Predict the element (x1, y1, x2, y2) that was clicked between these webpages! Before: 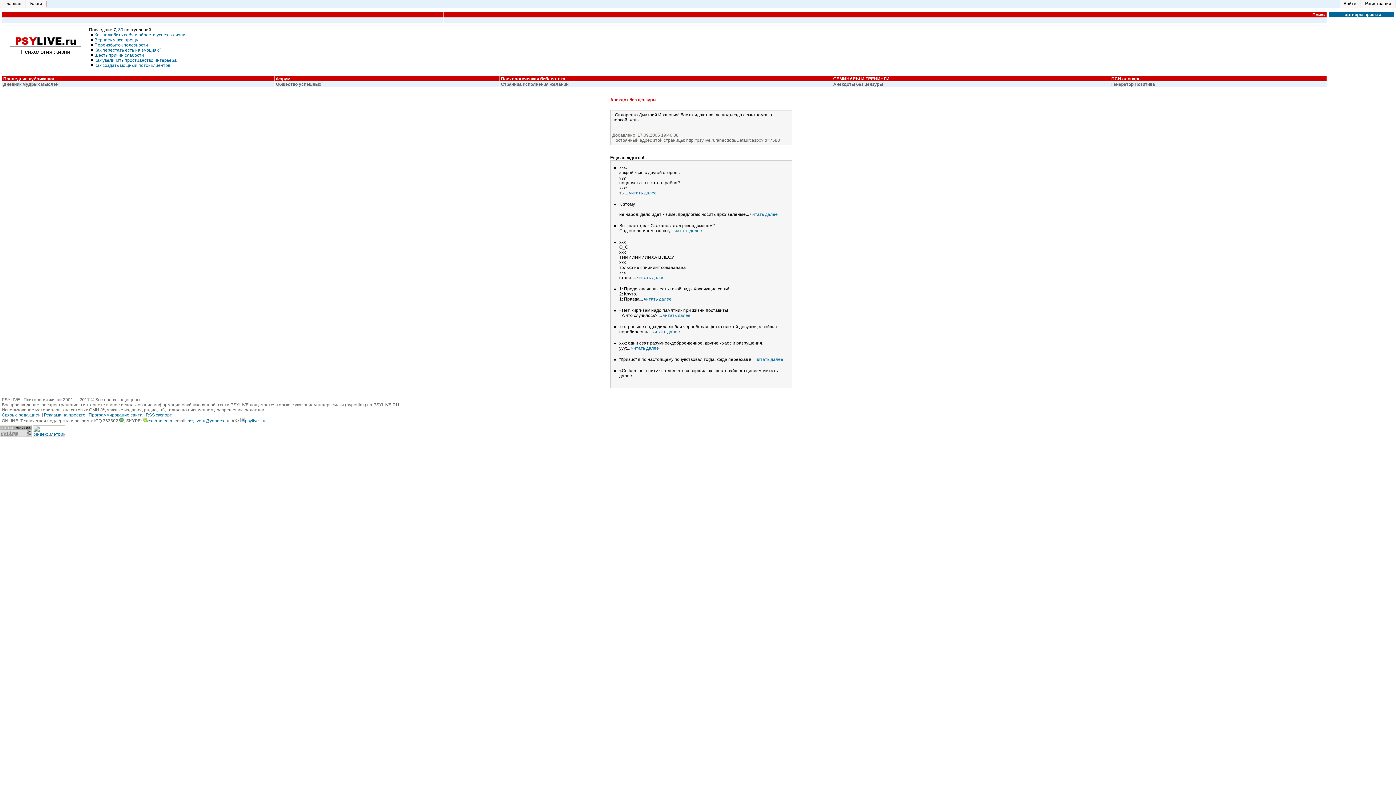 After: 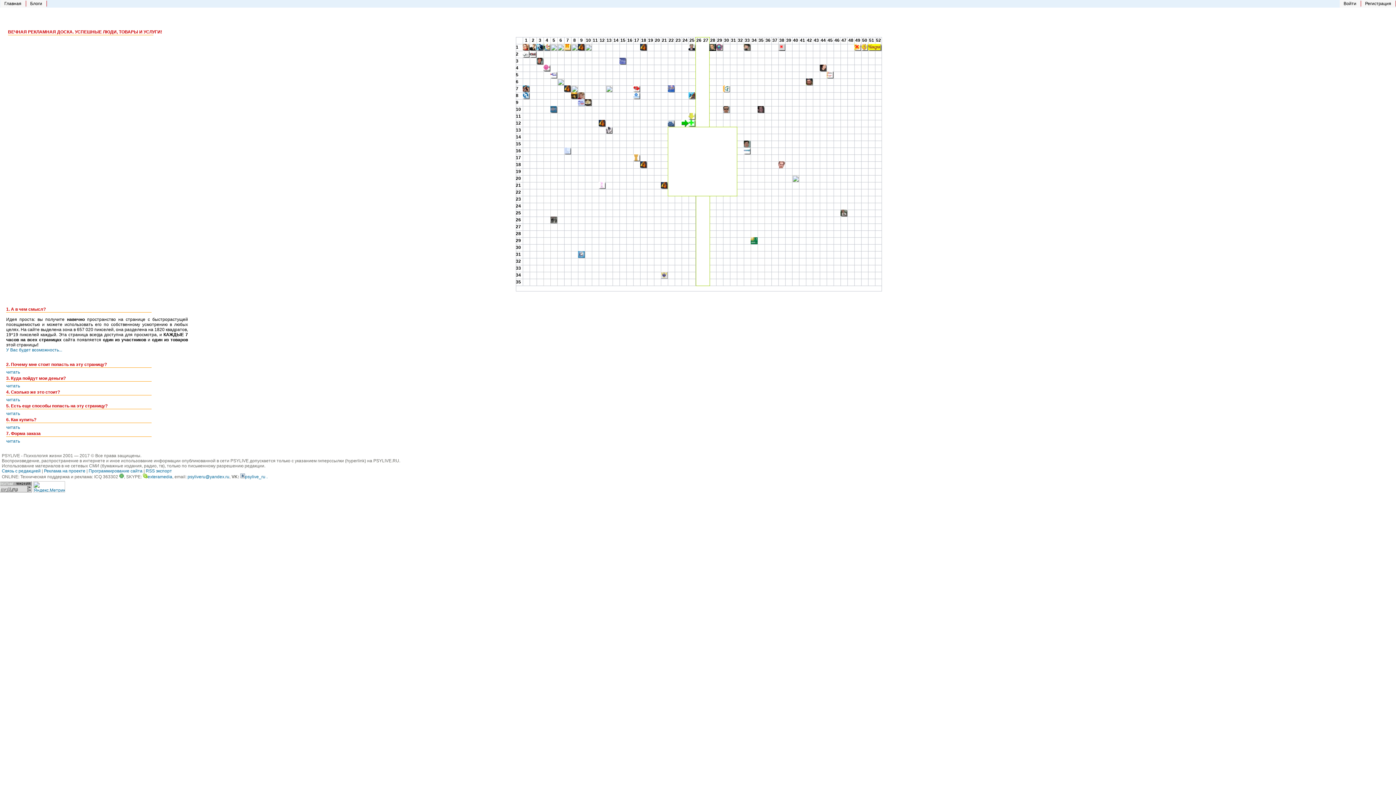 Action: bbox: (276, 81, 321, 86) label: Общество успешных